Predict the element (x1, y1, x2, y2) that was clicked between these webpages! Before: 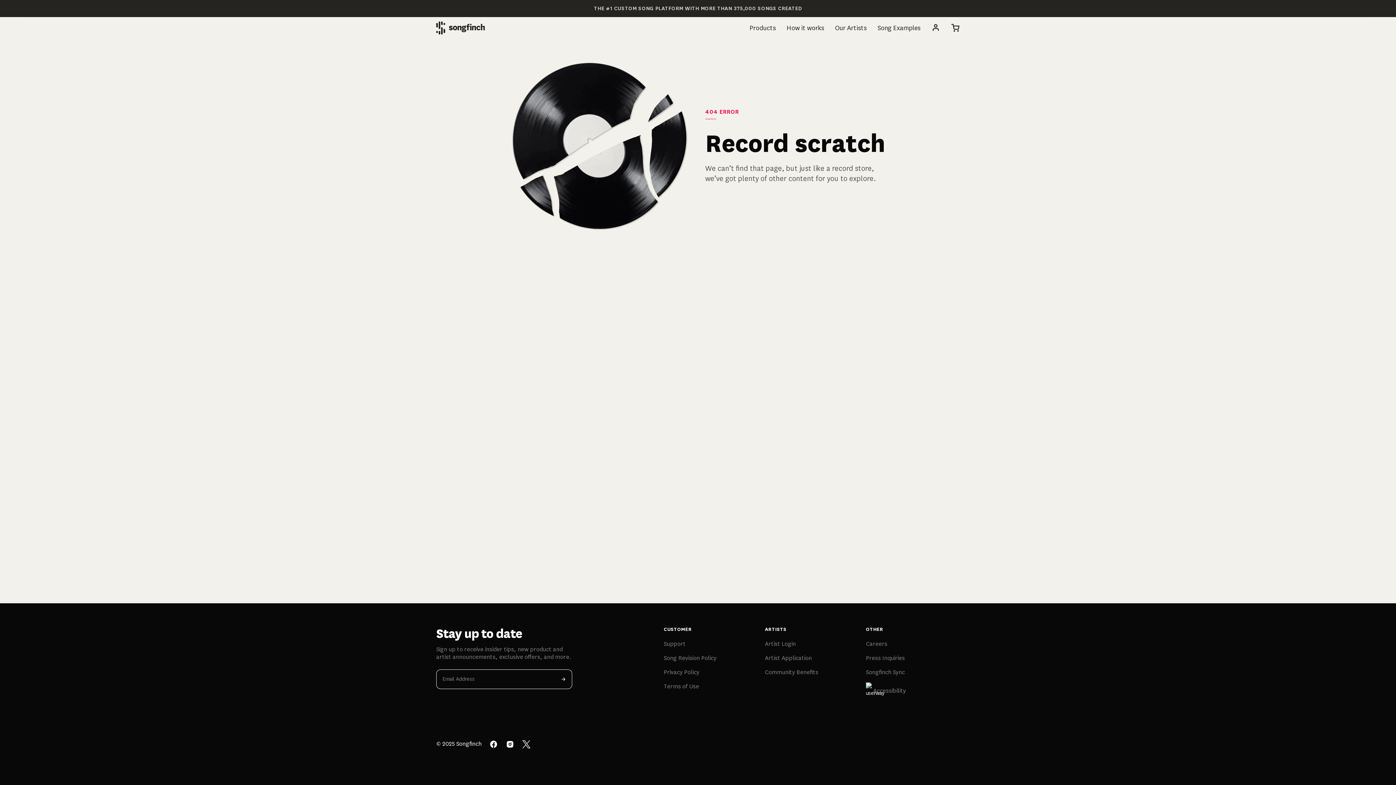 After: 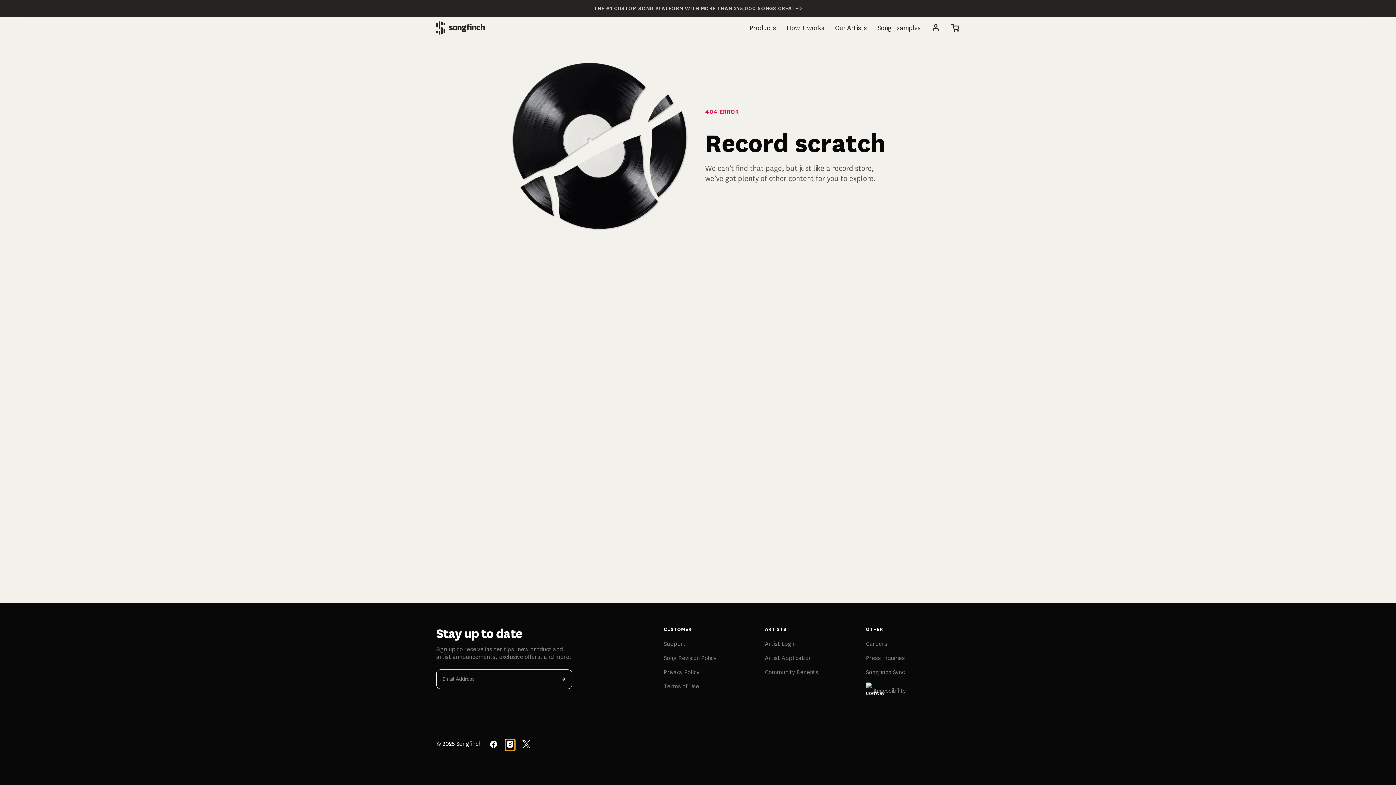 Action: label: instagram bbox: (505, 740, 514, 750)